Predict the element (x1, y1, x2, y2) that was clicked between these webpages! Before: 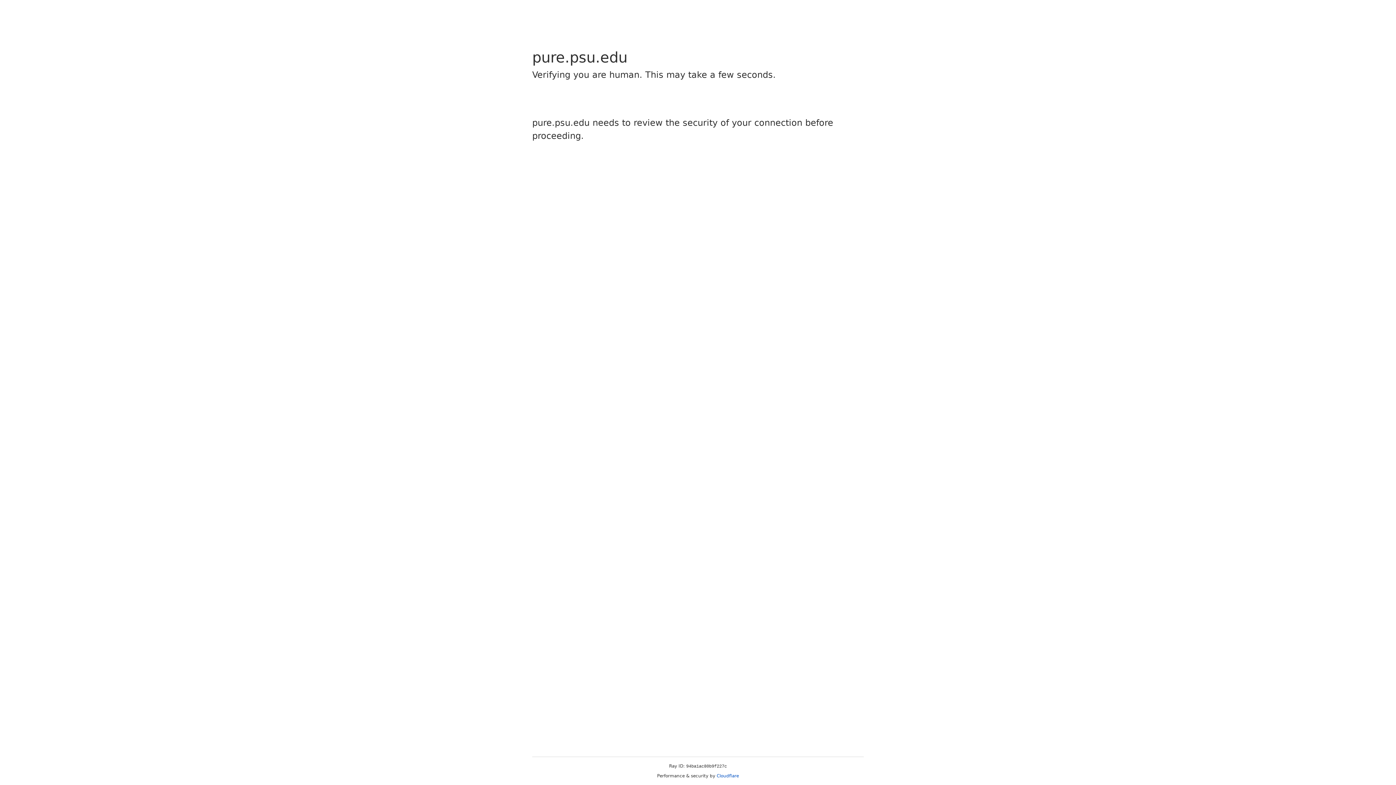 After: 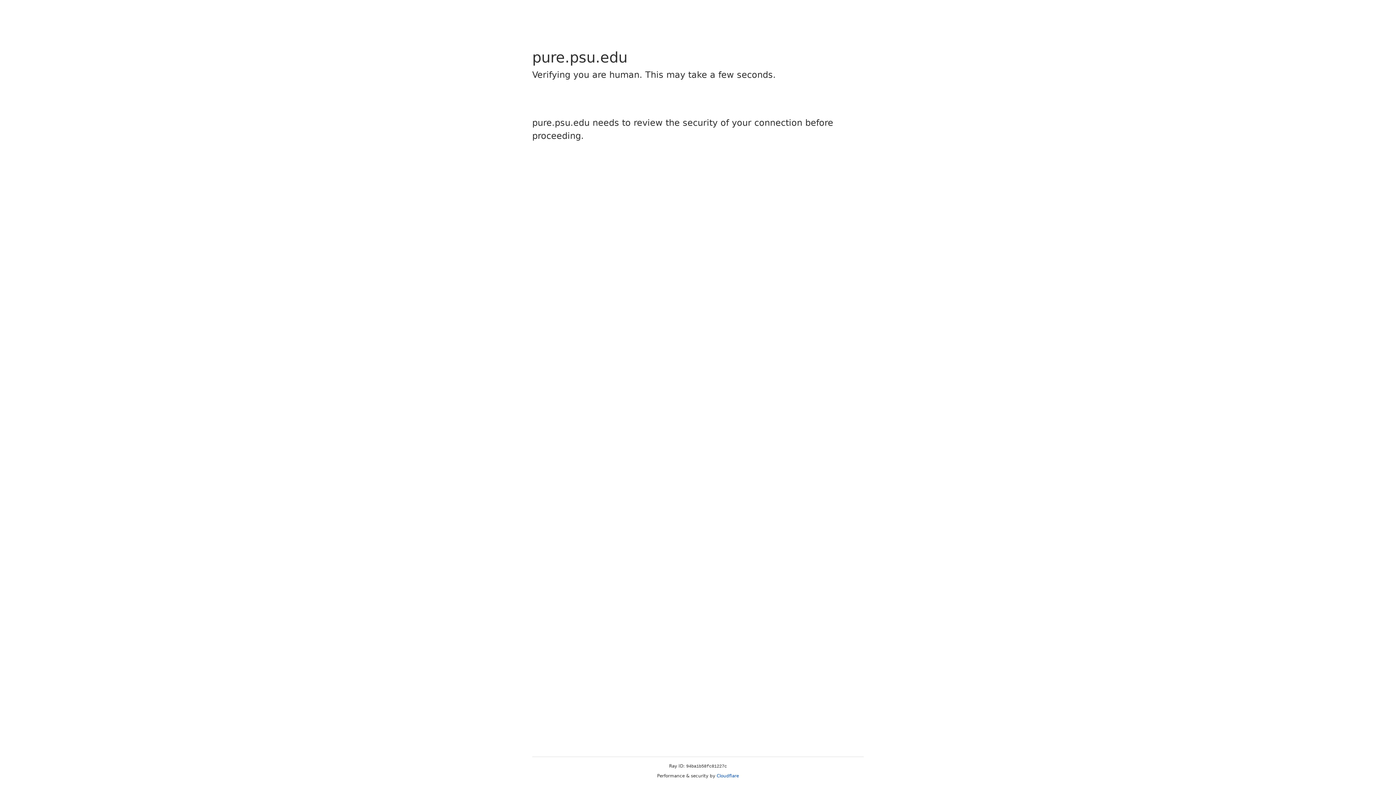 Action: bbox: (716, 773, 739, 778) label: Cloudflare